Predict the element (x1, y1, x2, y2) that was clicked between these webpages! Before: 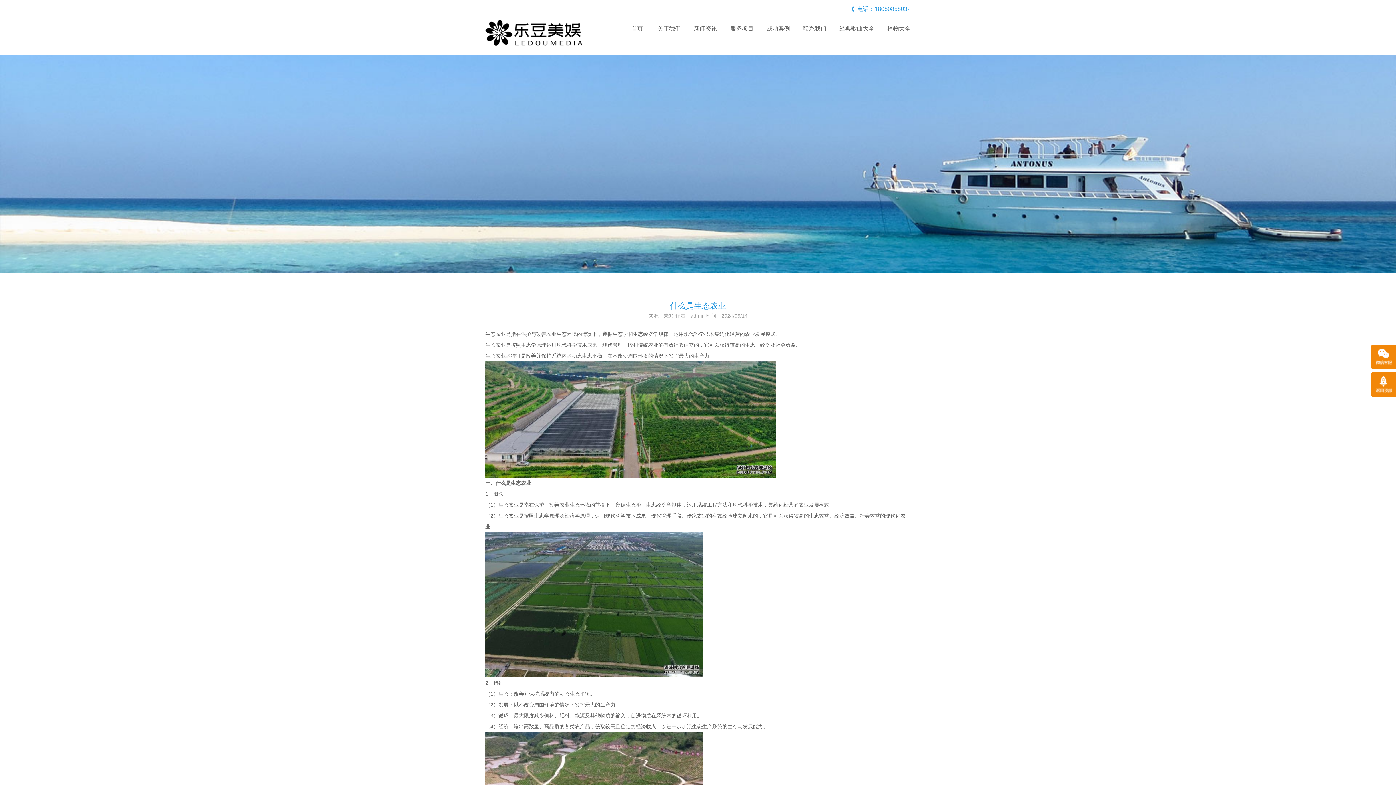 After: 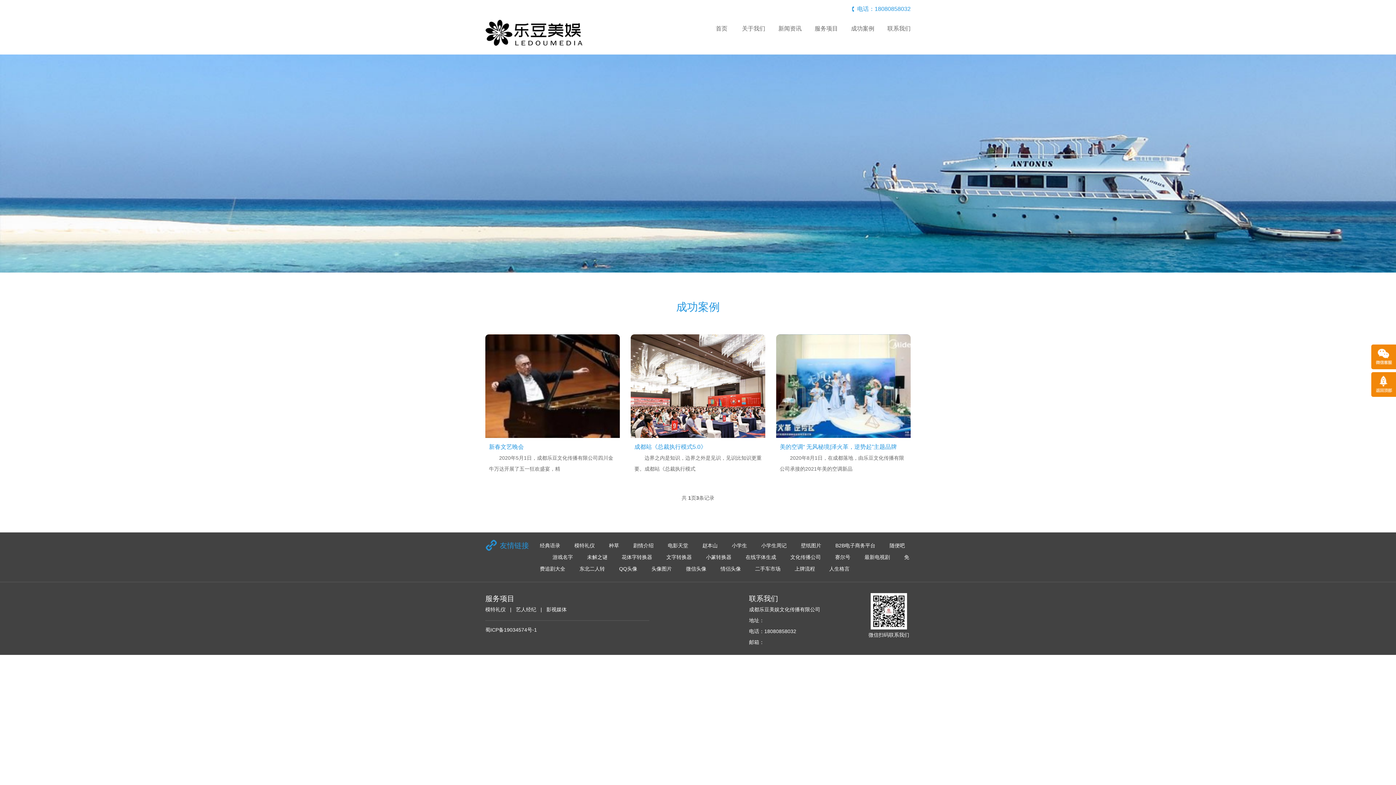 Action: label: 成功案例 bbox: (760, 19, 796, 37)